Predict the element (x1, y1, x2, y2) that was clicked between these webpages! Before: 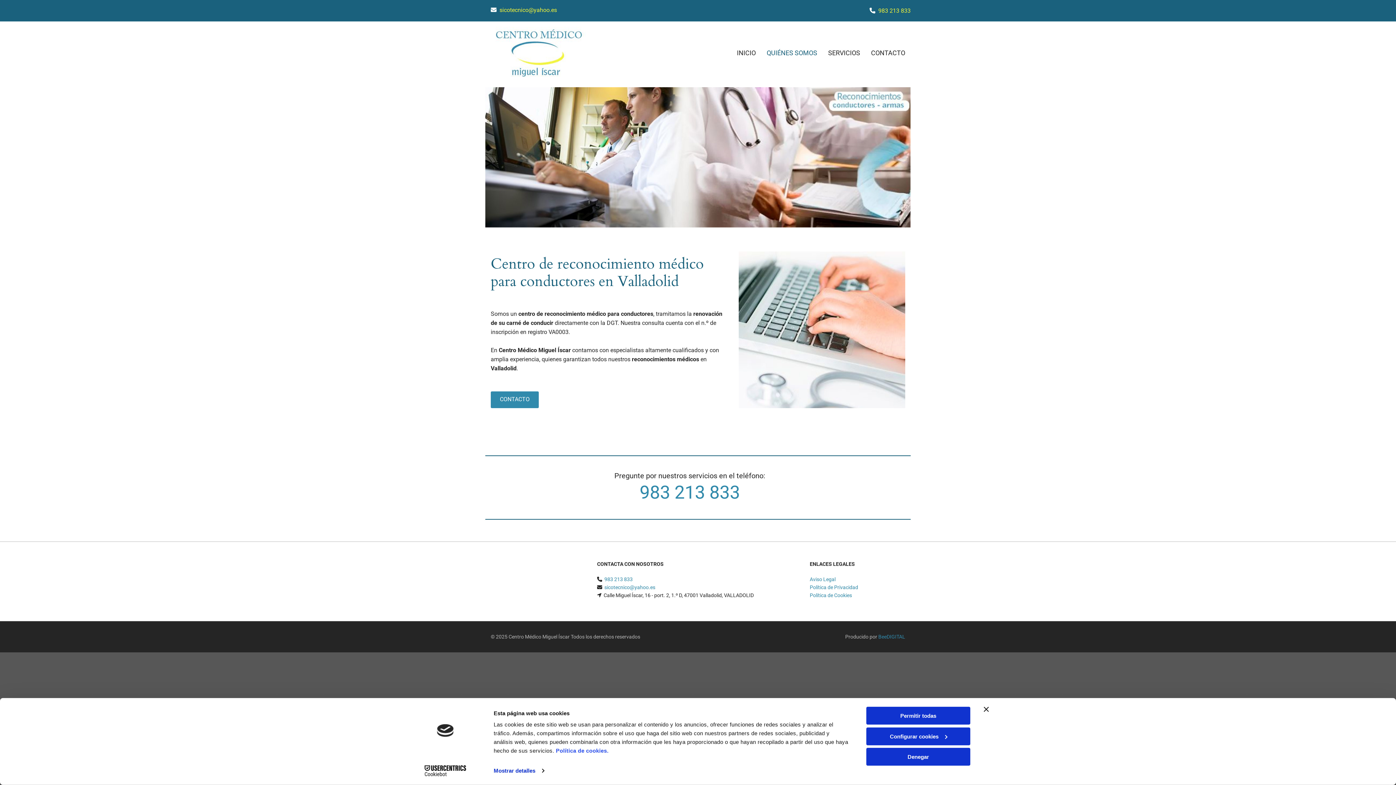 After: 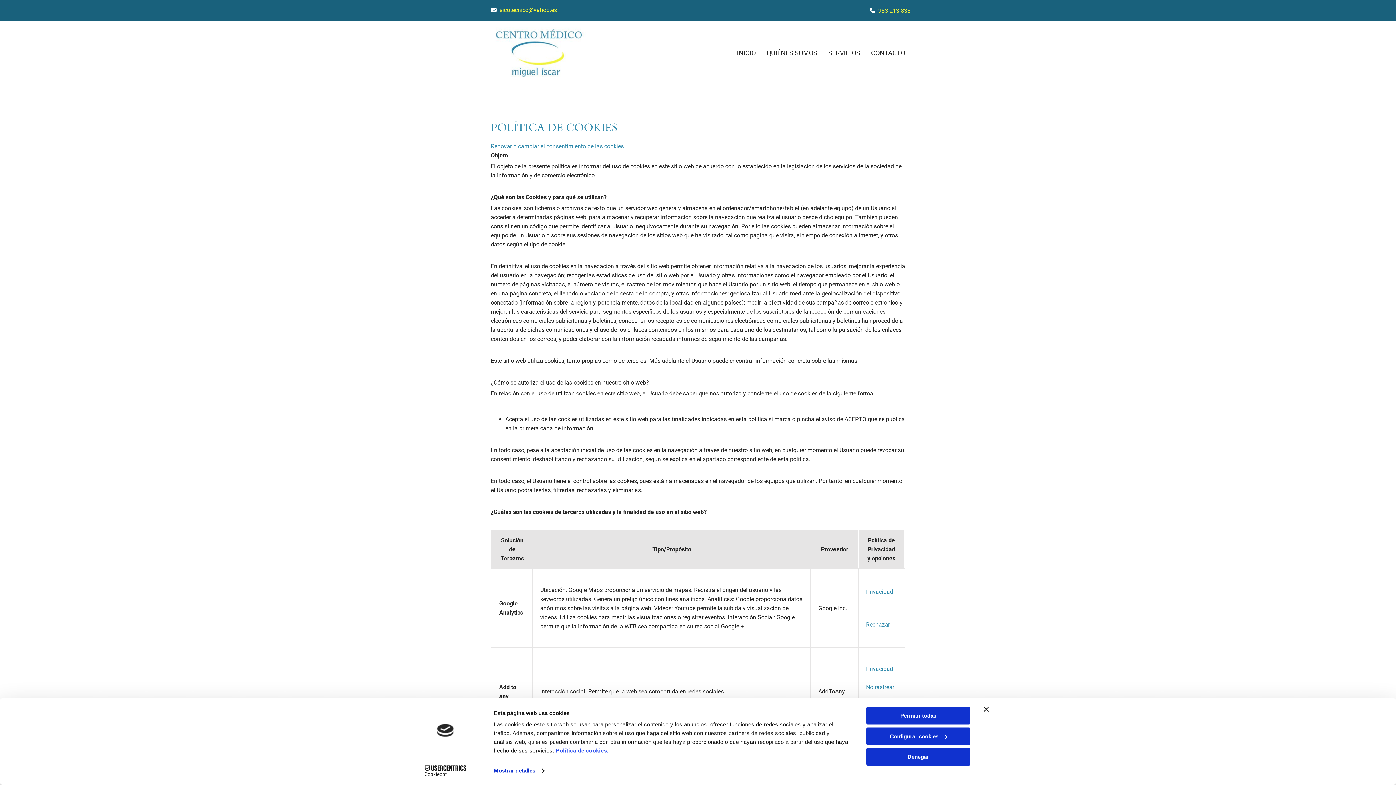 Action: bbox: (810, 592, 852, 598) label: Política de Cookies